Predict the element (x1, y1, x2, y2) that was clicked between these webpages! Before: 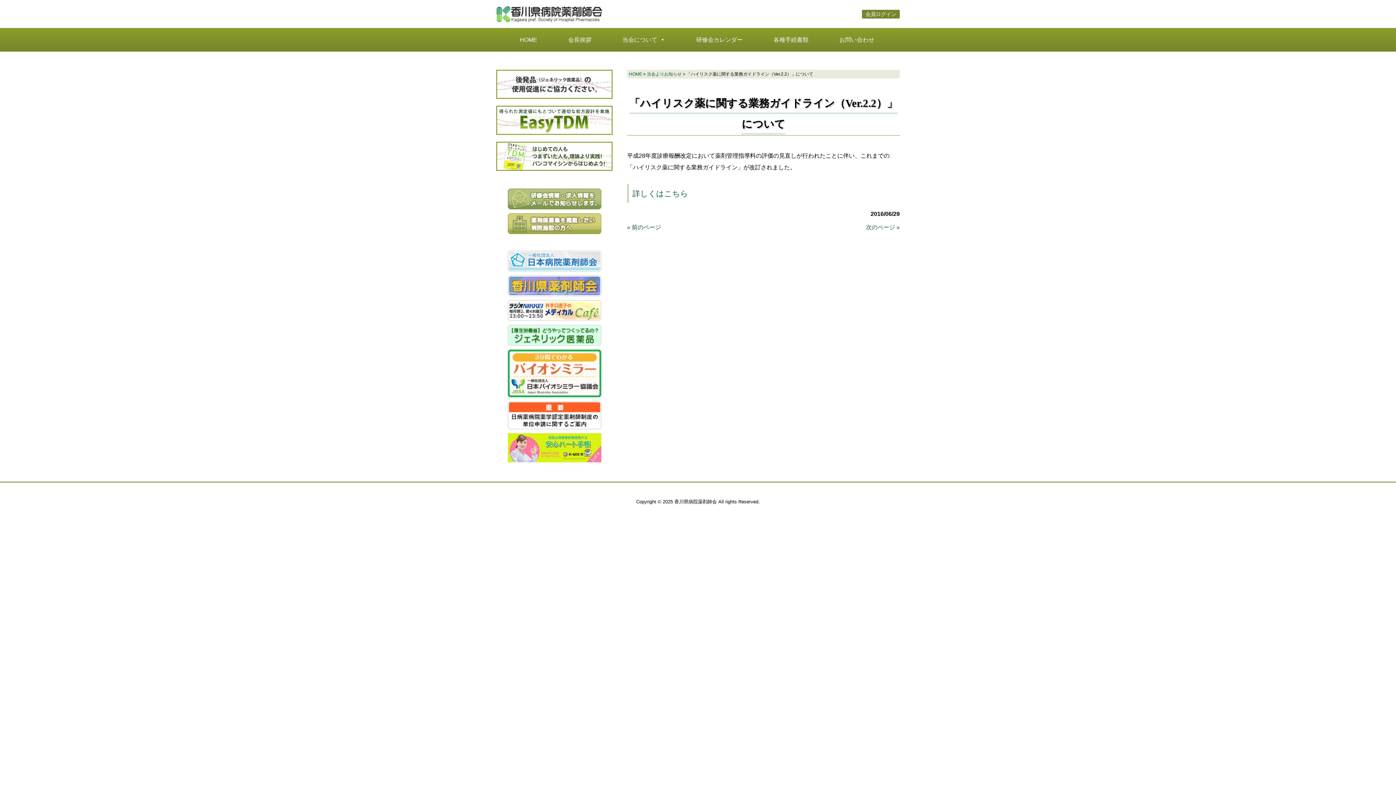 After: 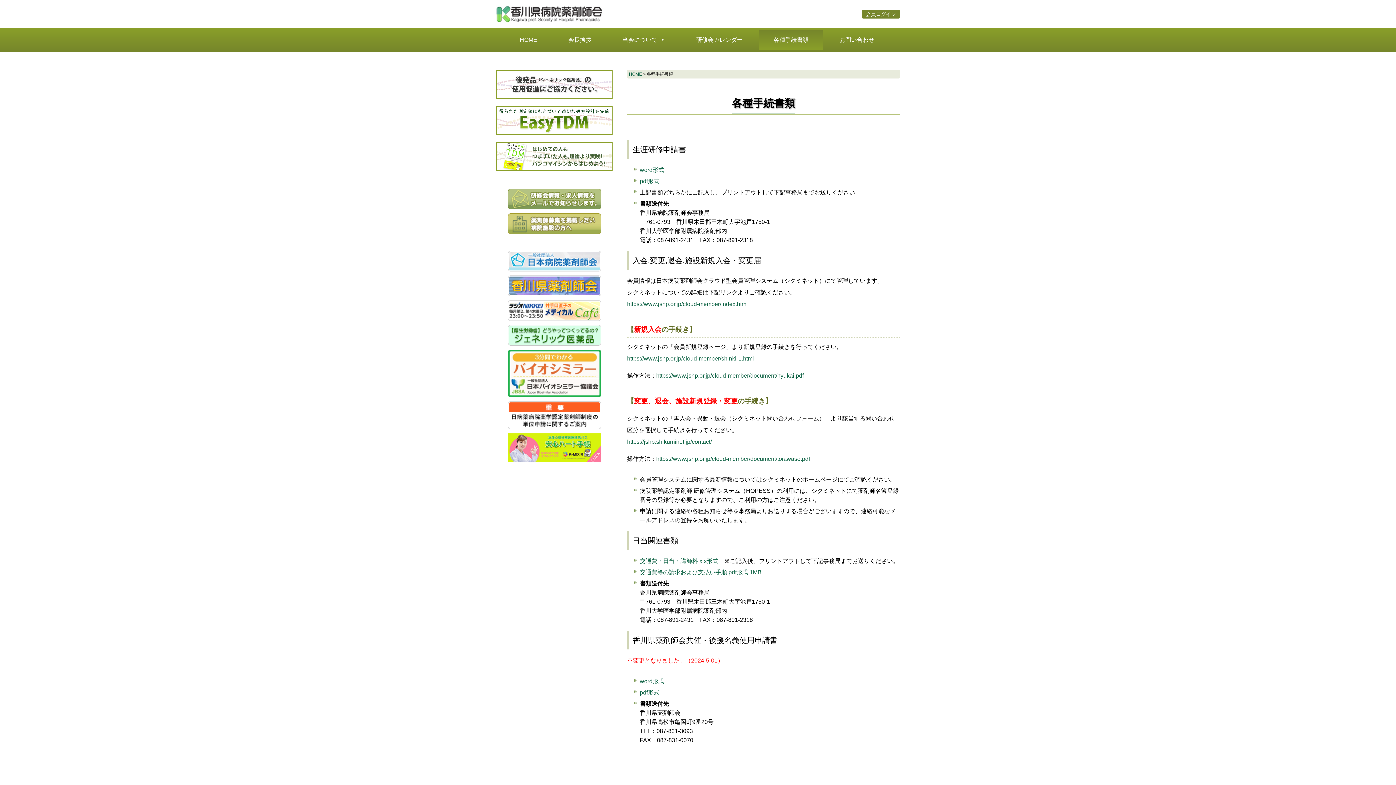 Action: bbox: (759, 29, 823, 49) label: 各種手続書類